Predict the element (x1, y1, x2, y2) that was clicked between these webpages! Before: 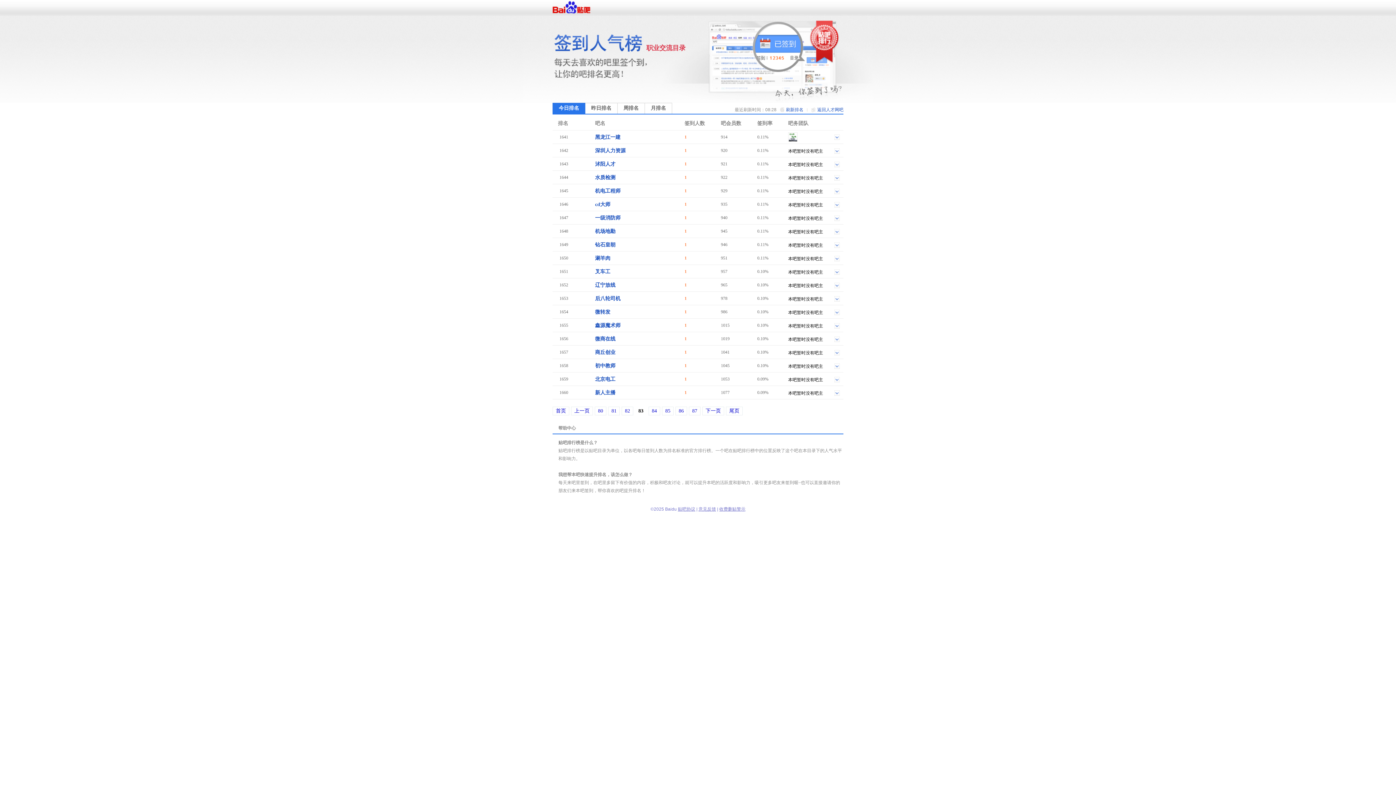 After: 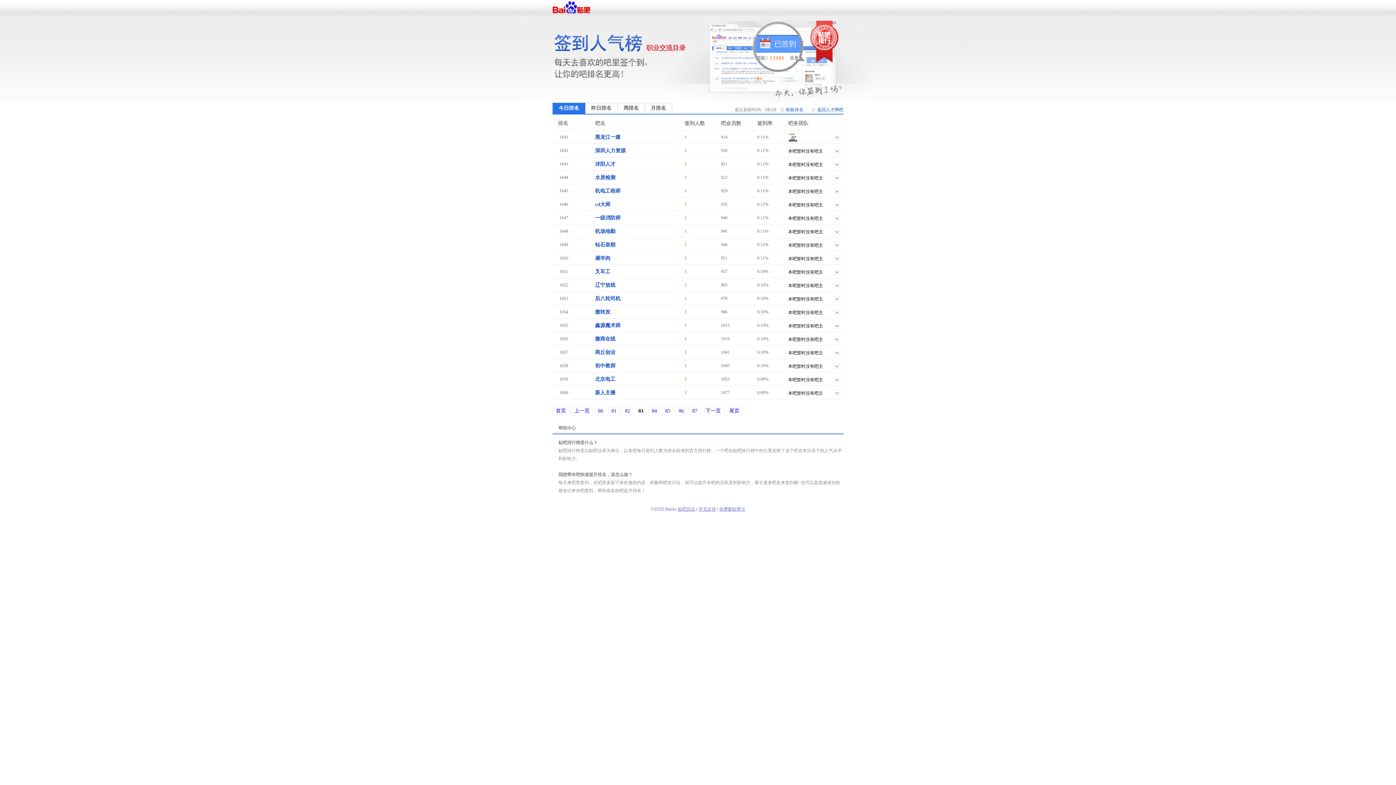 Action: bbox: (595, 147, 625, 154) label: 深圳人力资源